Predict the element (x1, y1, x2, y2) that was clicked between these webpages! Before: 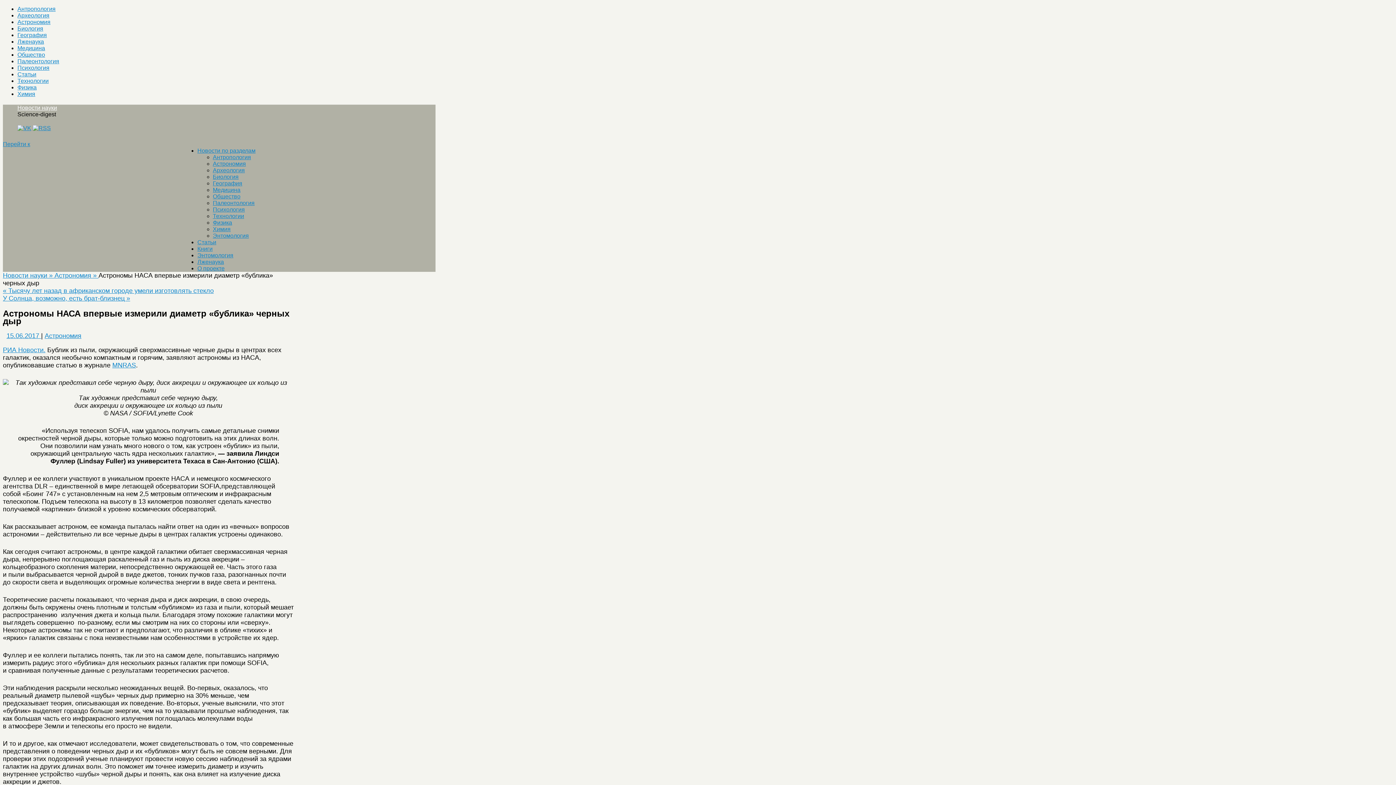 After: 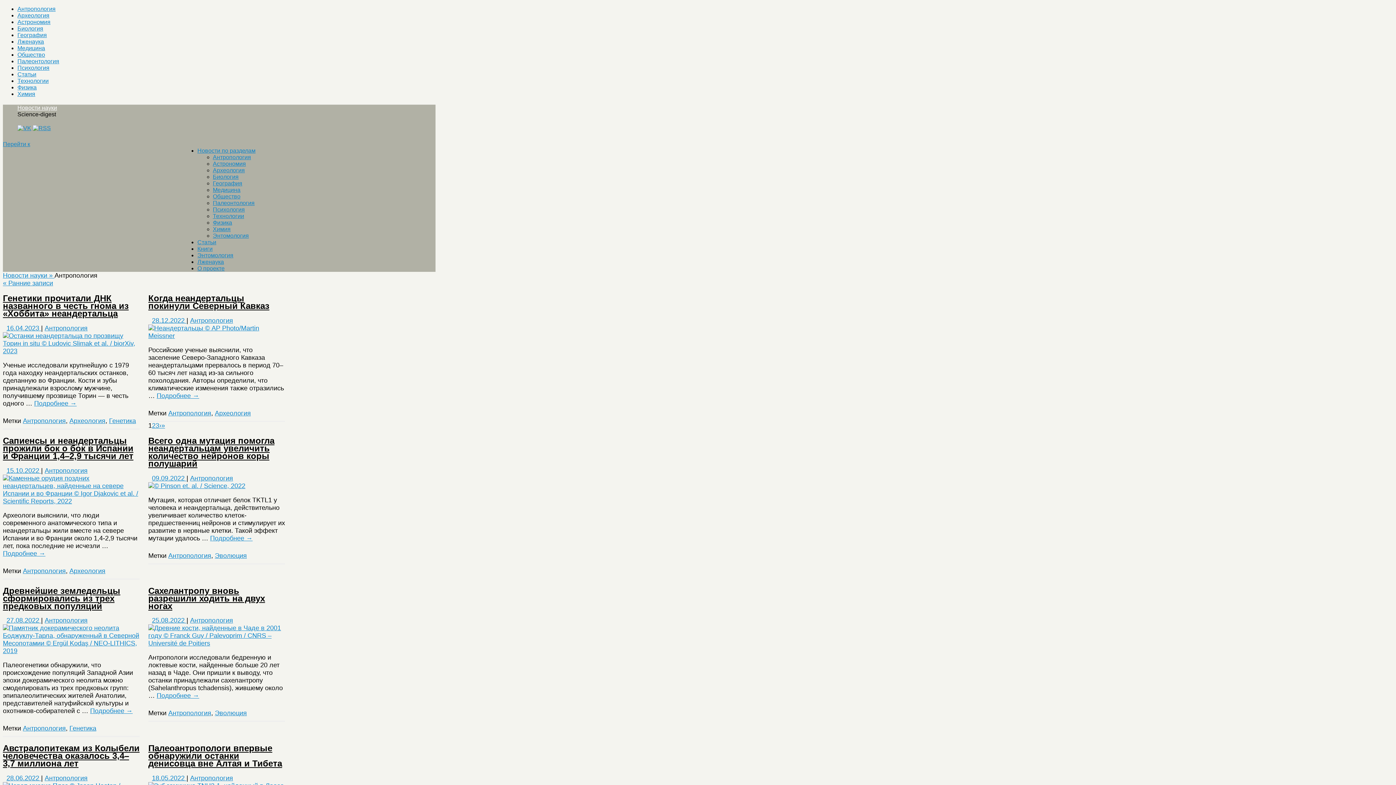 Action: label: Антропология bbox: (17, 5, 55, 12)